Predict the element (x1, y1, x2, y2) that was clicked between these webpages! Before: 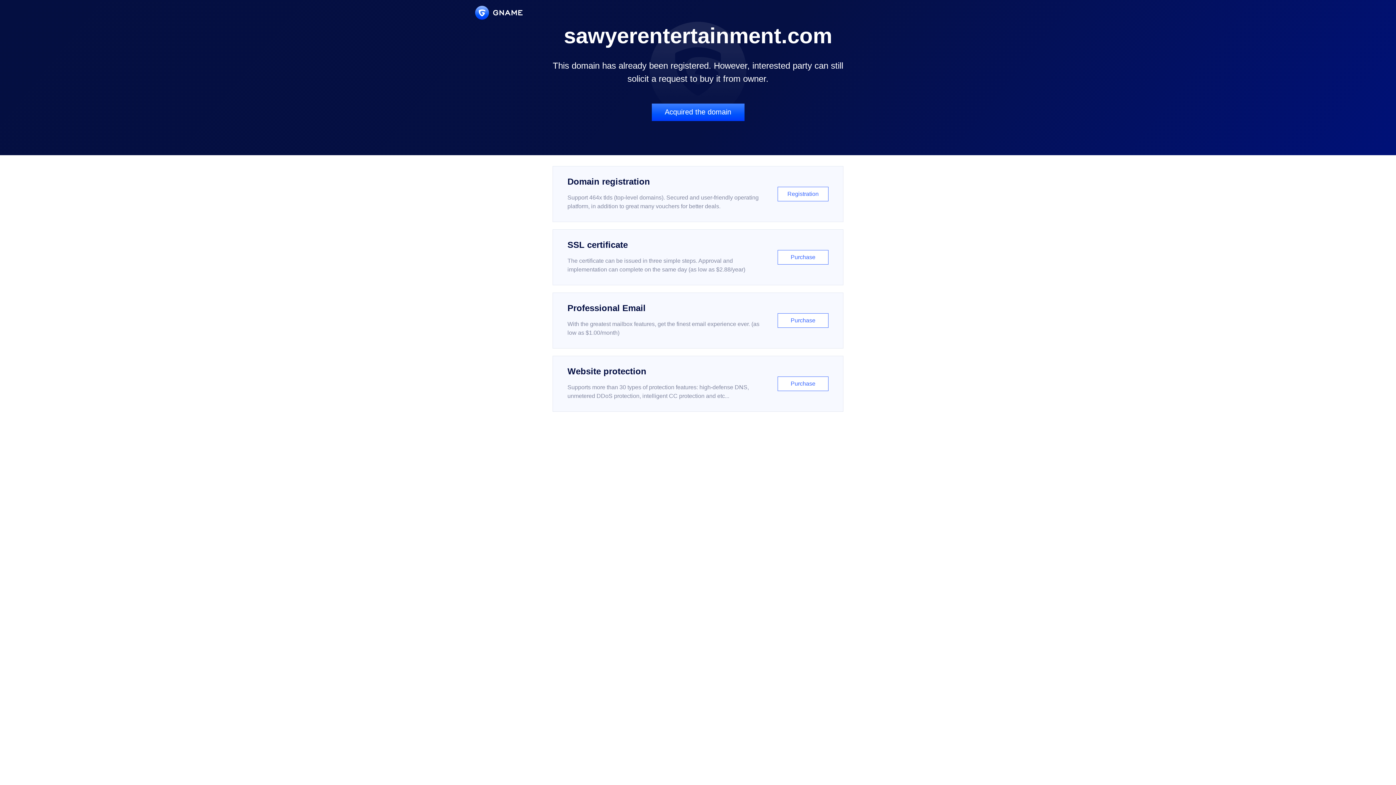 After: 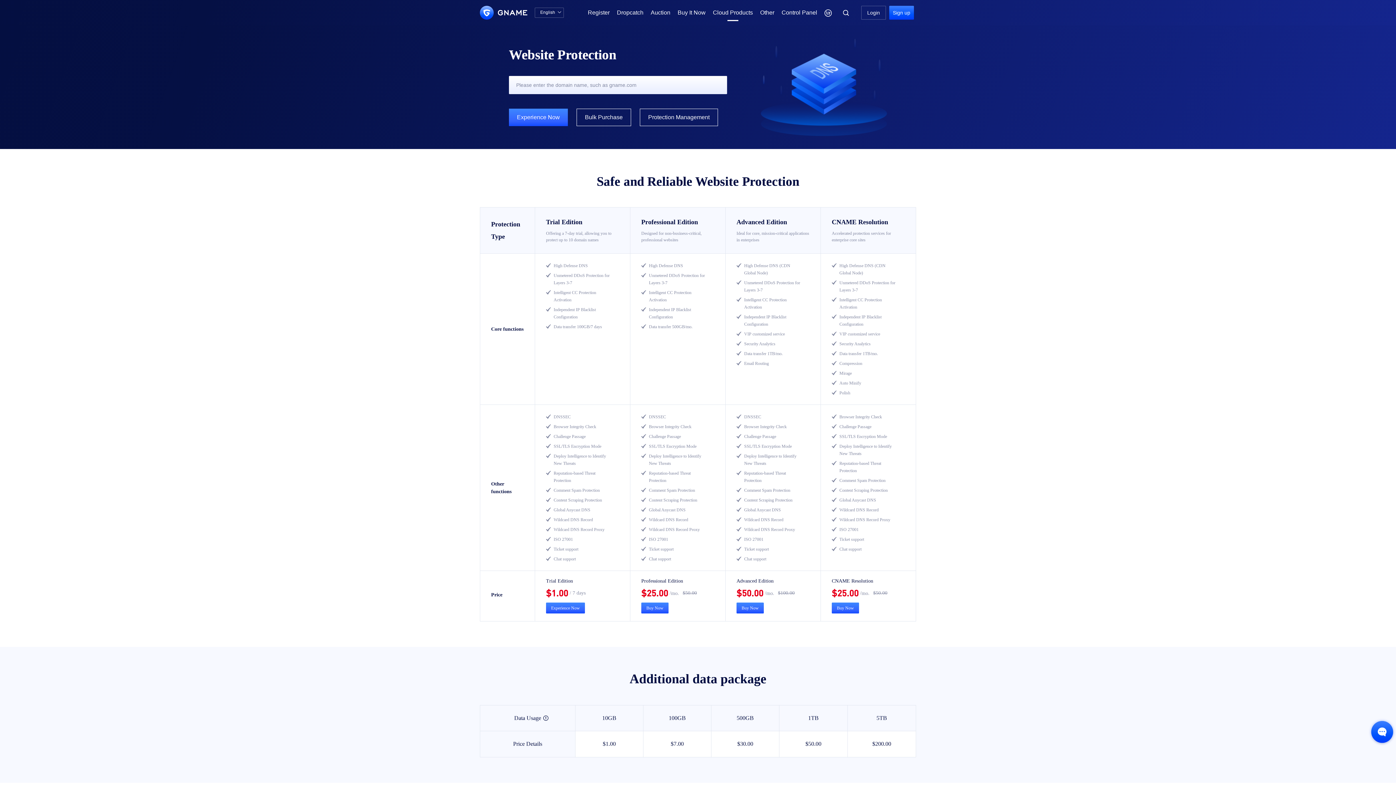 Action: bbox: (552, 356, 843, 412) label: Website protection

Supports more than 30 types of protection features: high-defense DNS, unmetered DDoS protection, intelligent CC protection and etc...

Purchase